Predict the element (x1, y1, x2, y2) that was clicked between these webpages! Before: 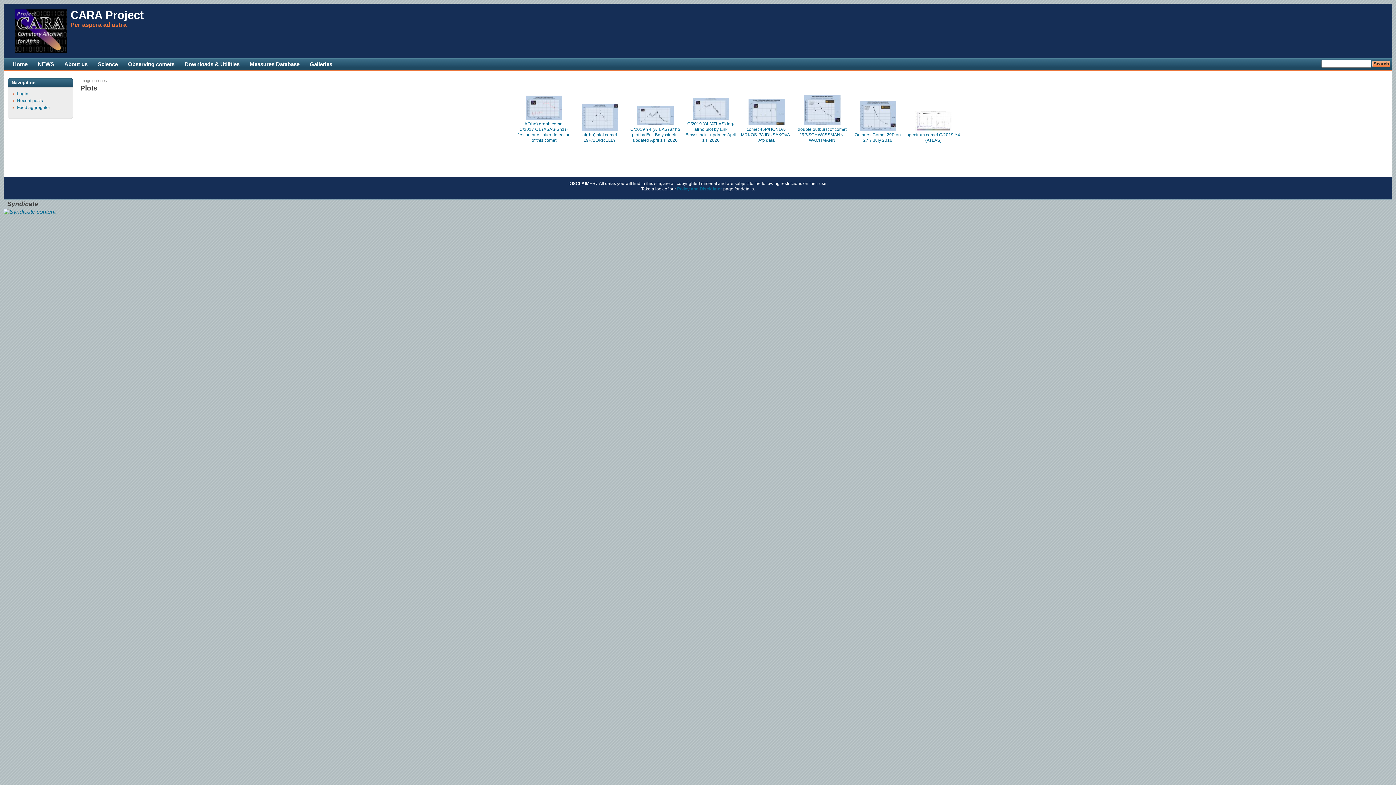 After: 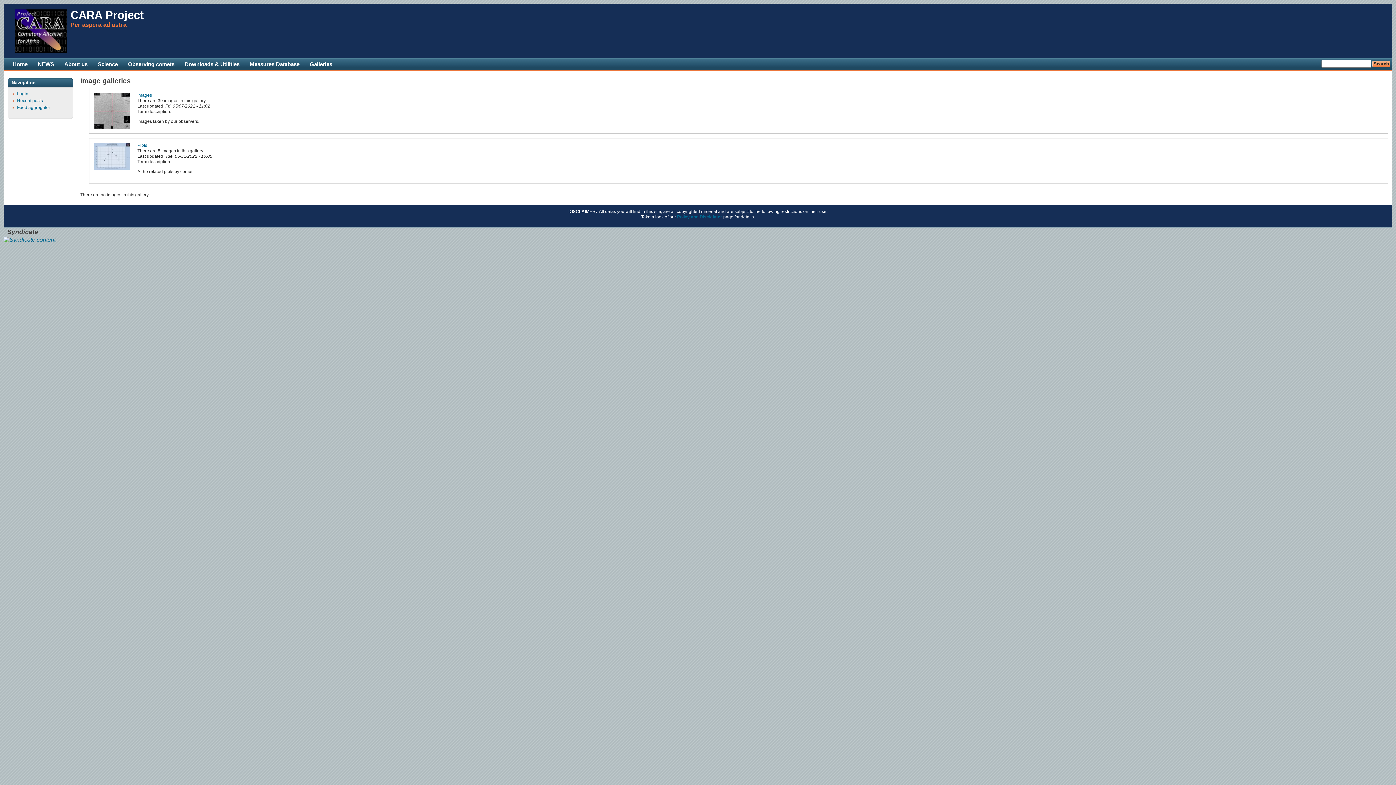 Action: label: Image galleries bbox: (80, 78, 106, 82)